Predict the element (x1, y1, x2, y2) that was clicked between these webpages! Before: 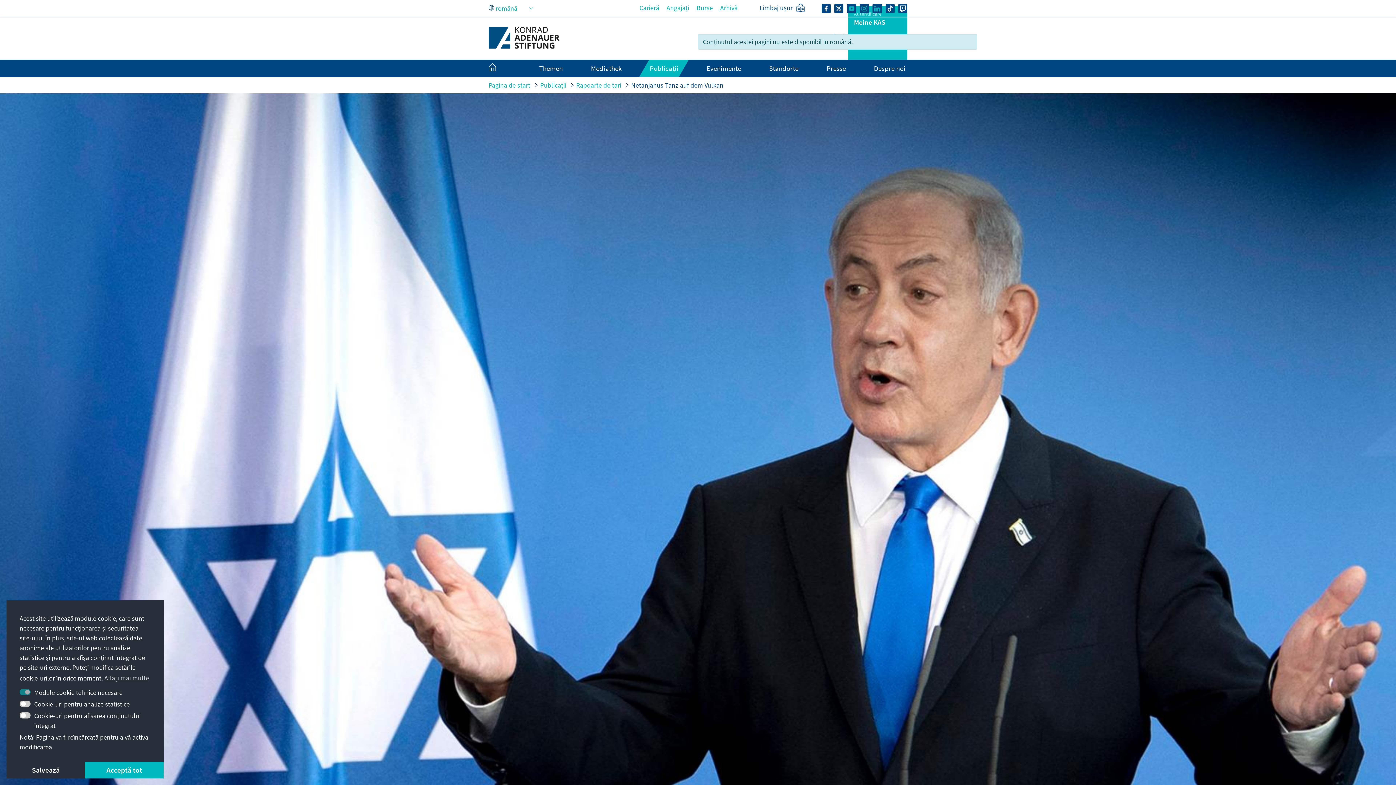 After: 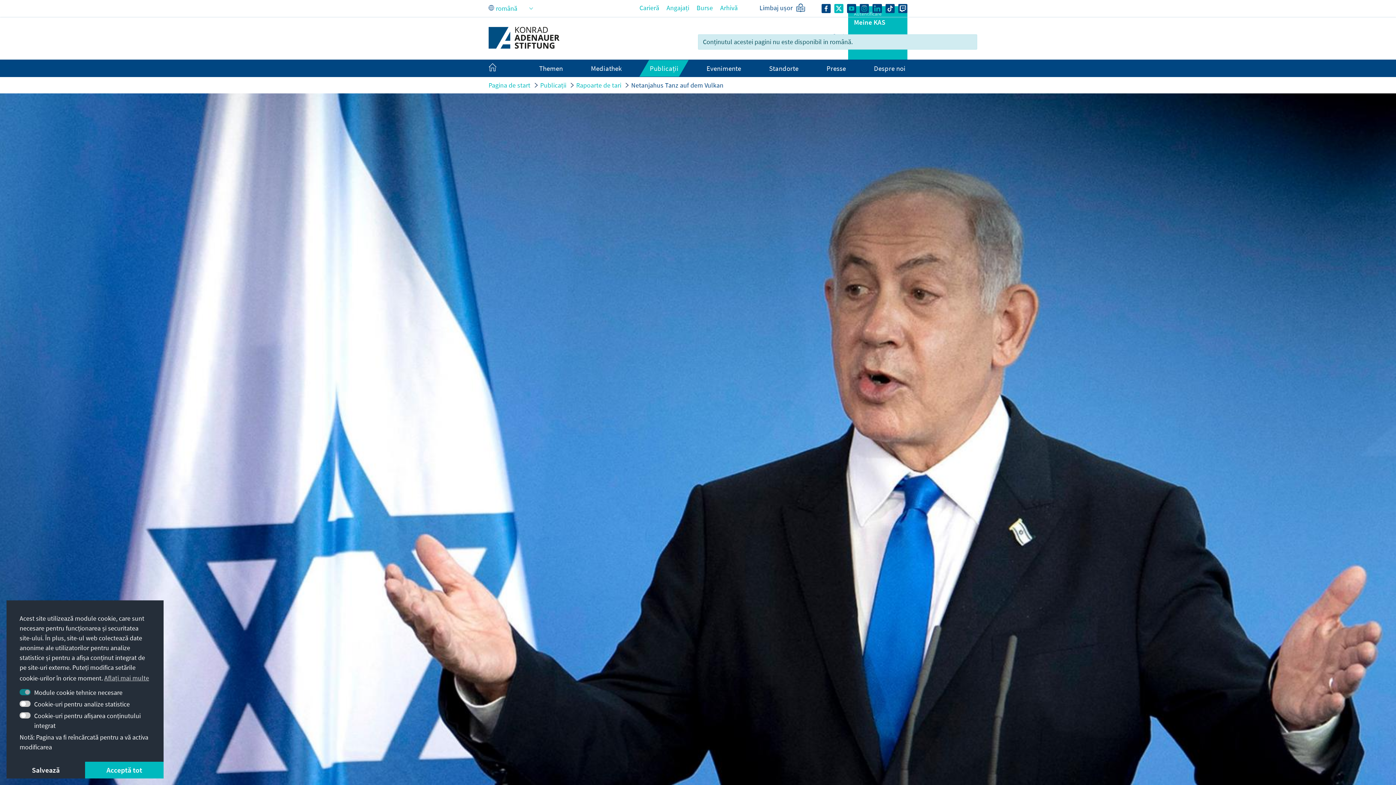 Action: bbox: (834, 3, 843, 12)